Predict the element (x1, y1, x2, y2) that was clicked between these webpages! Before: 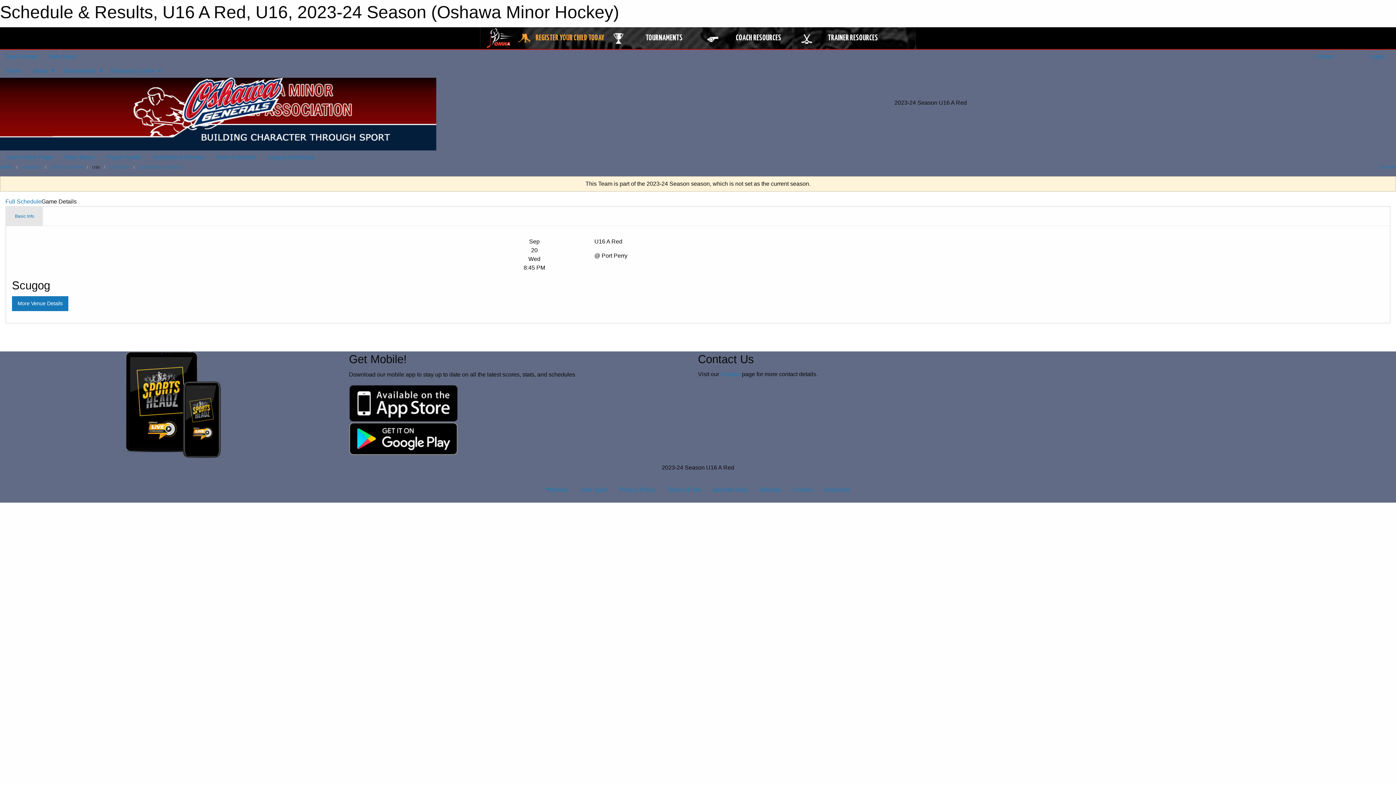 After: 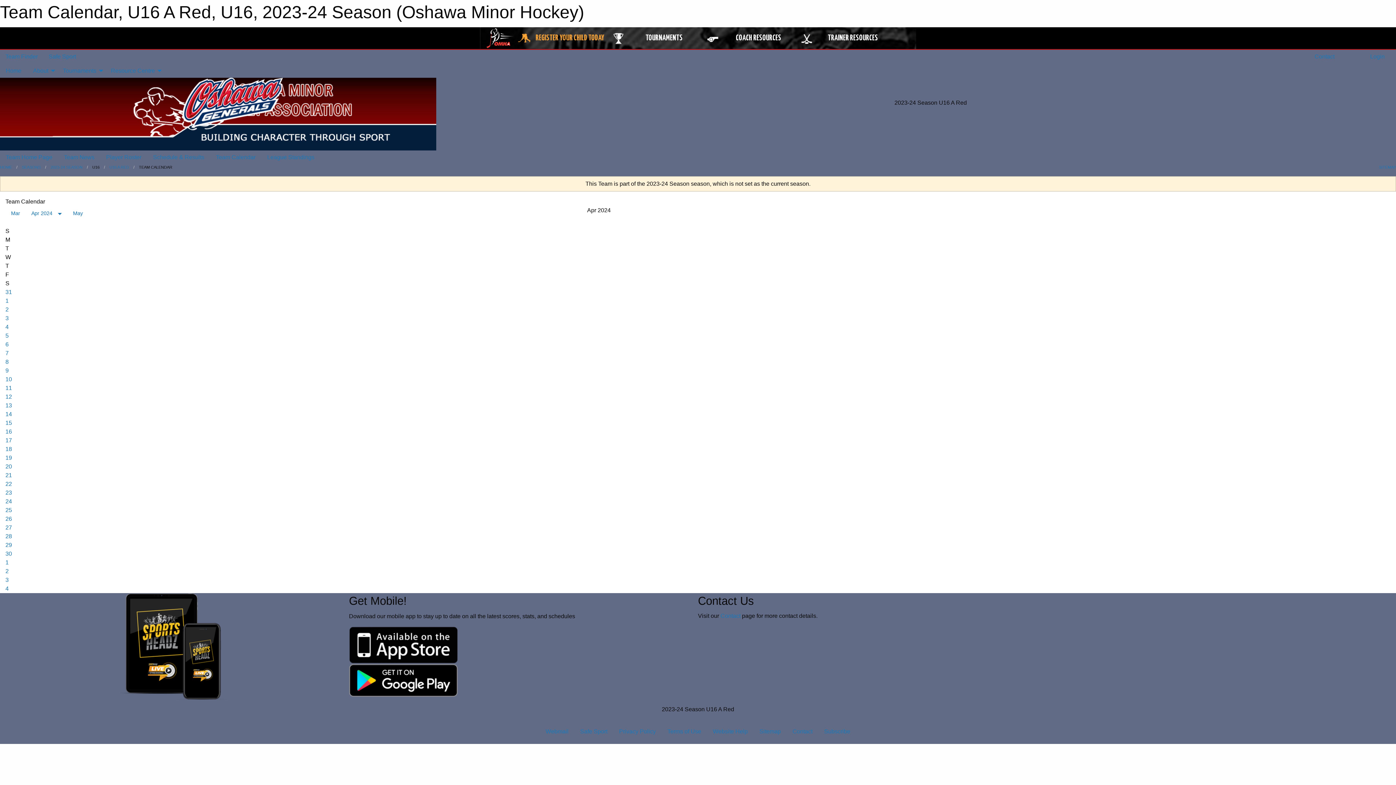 Action: bbox: (210, 150, 261, 164) label: Team Calendar